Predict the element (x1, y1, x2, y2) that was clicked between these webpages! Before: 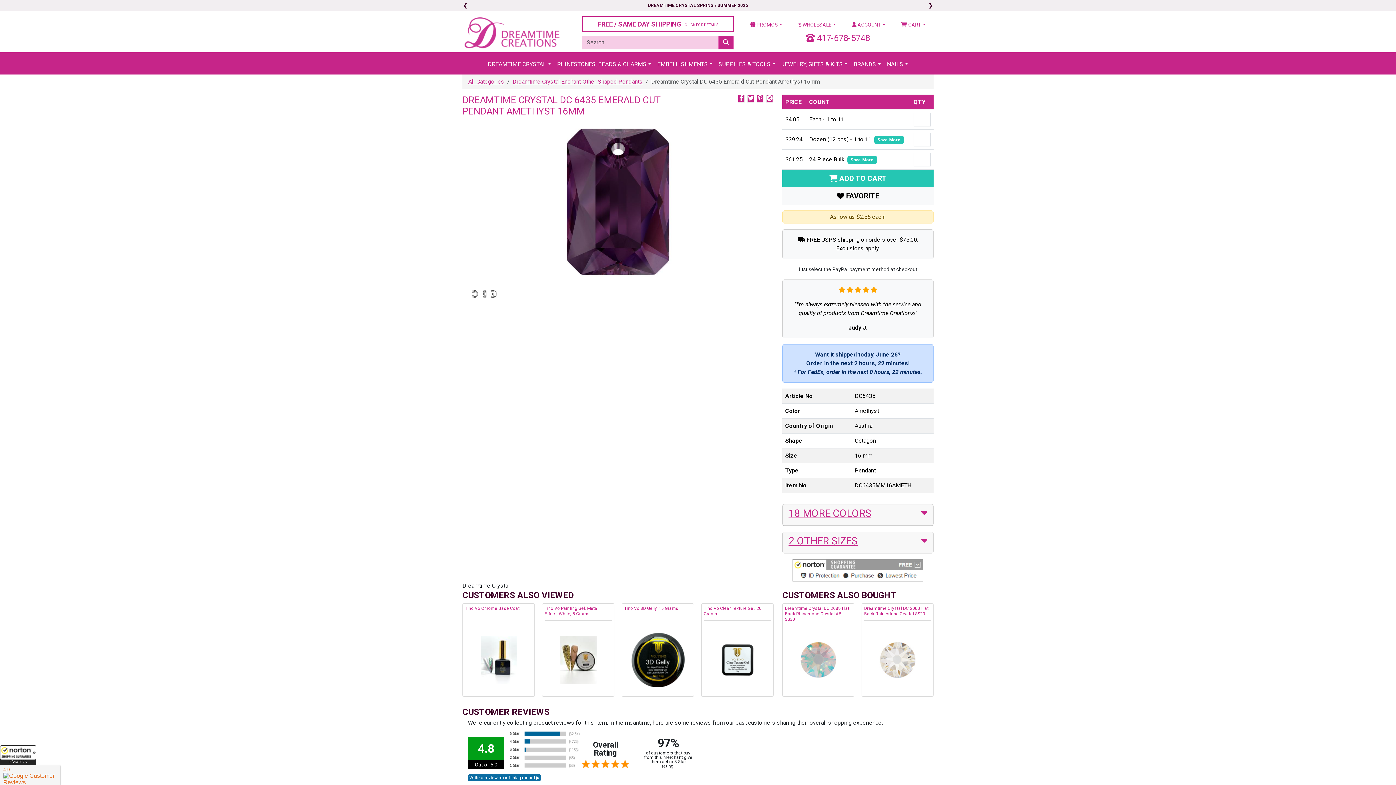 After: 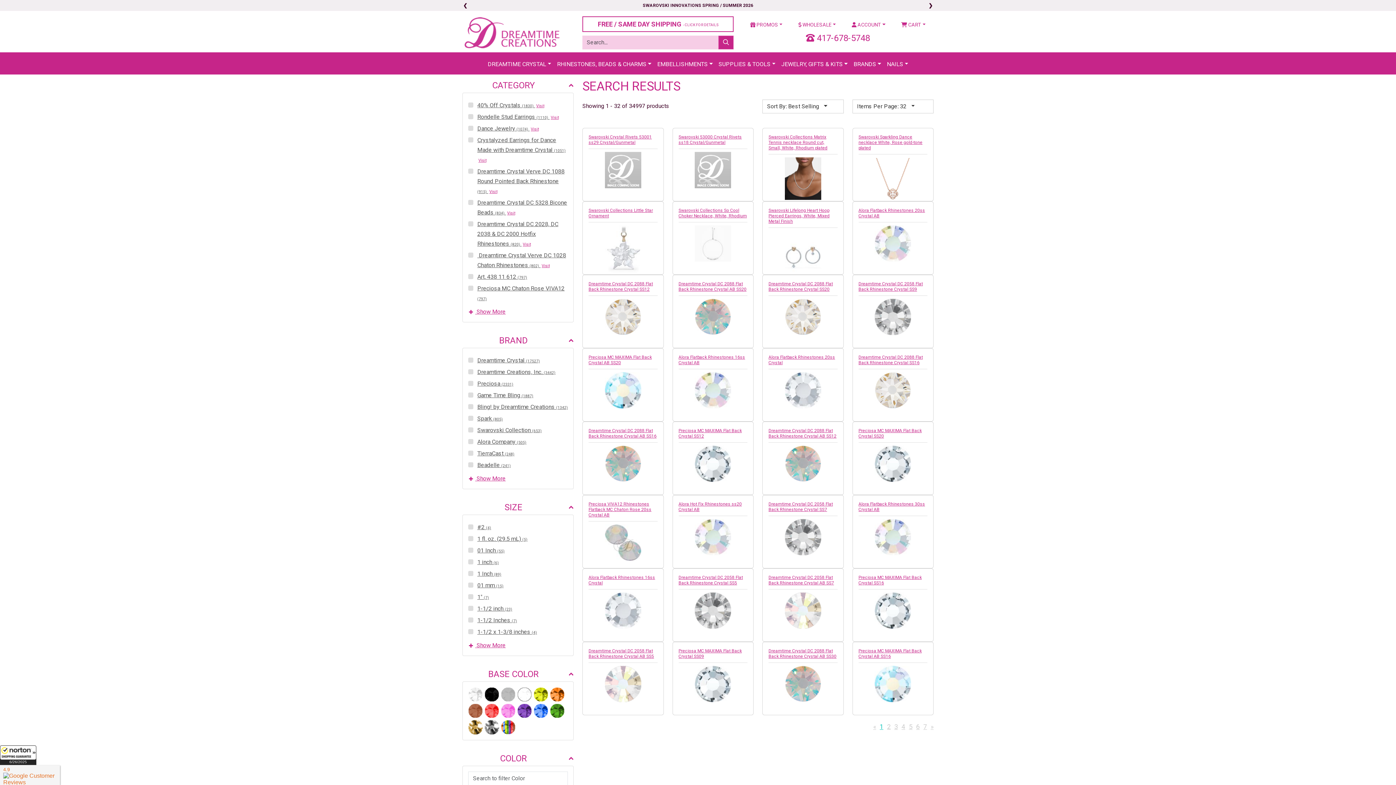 Action: bbox: (718, 35, 733, 49)